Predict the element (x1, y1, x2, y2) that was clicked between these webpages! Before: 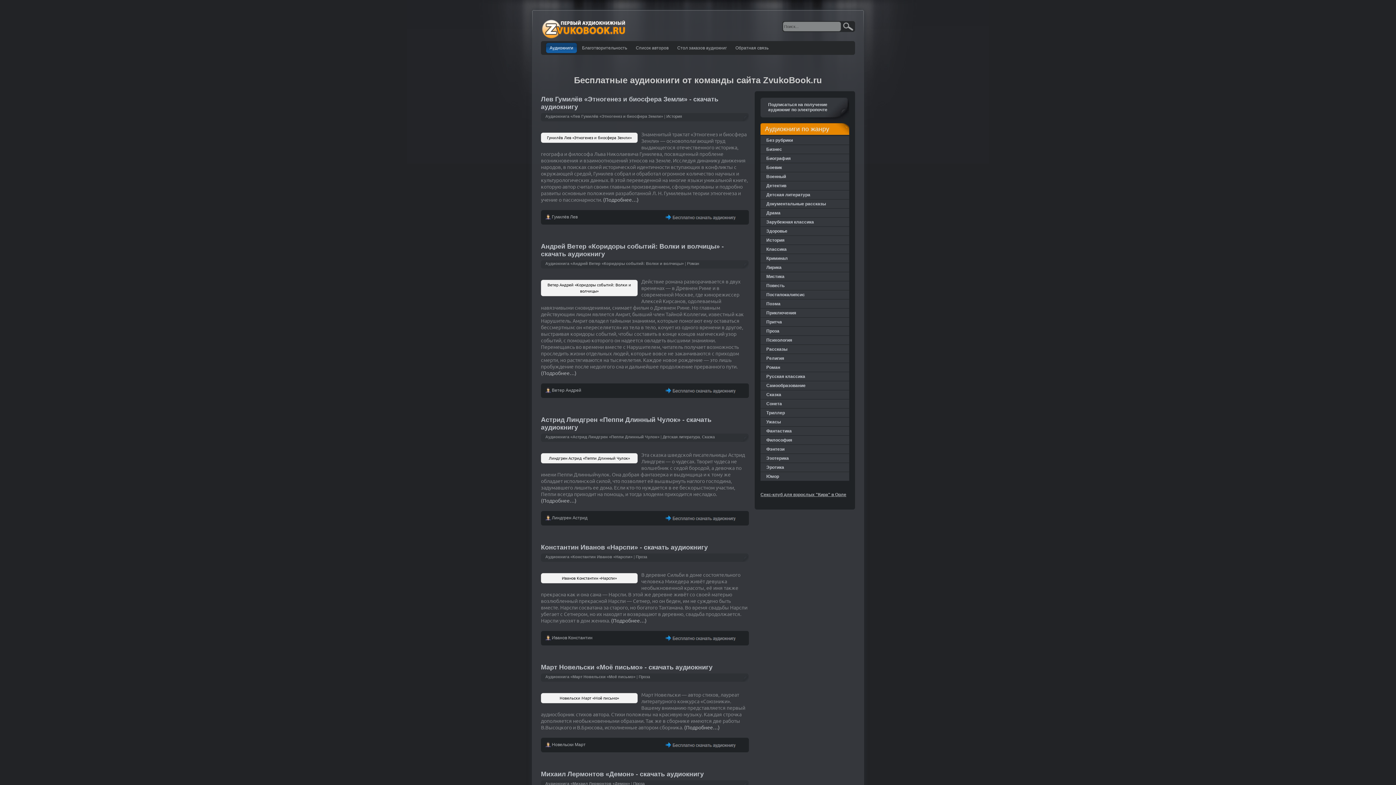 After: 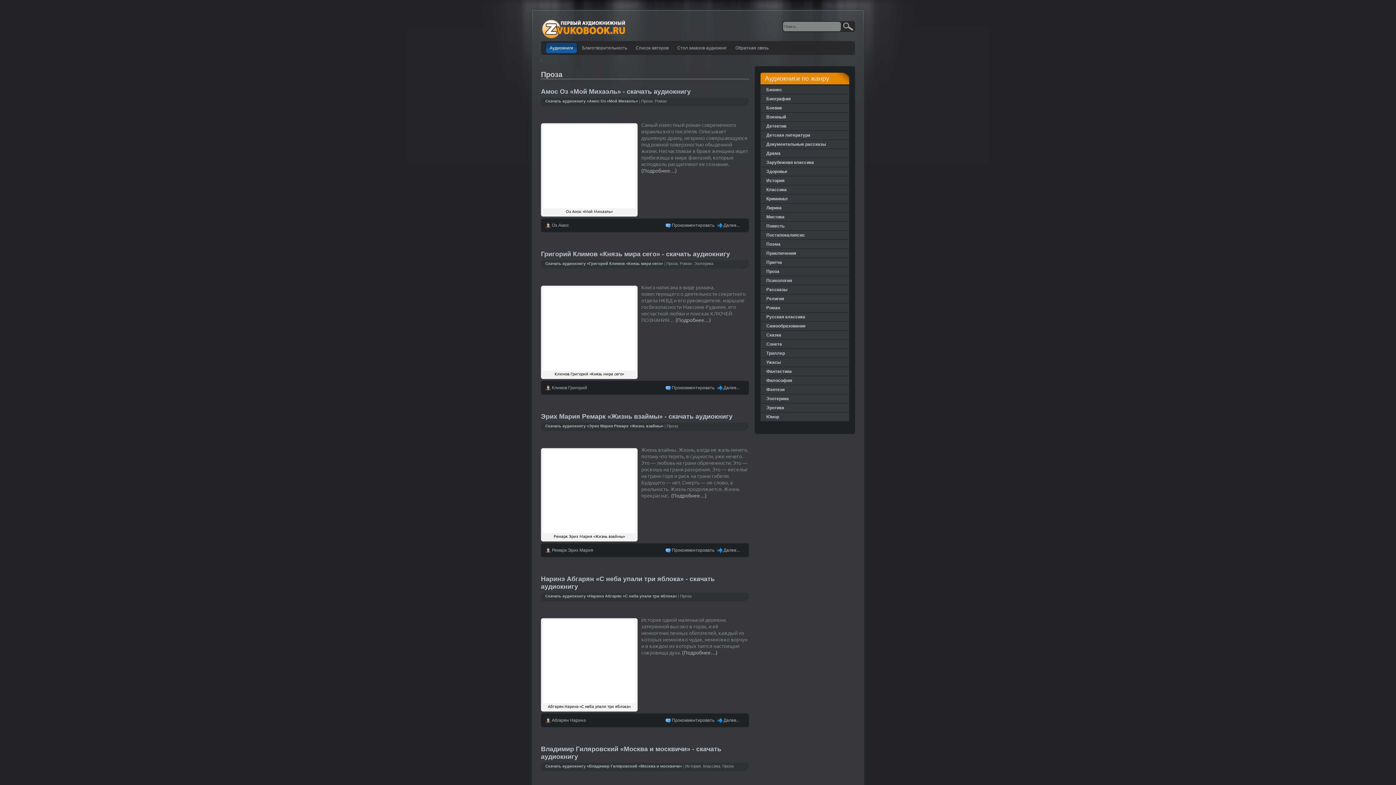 Action: bbox: (638, 674, 650, 679) label: Проза